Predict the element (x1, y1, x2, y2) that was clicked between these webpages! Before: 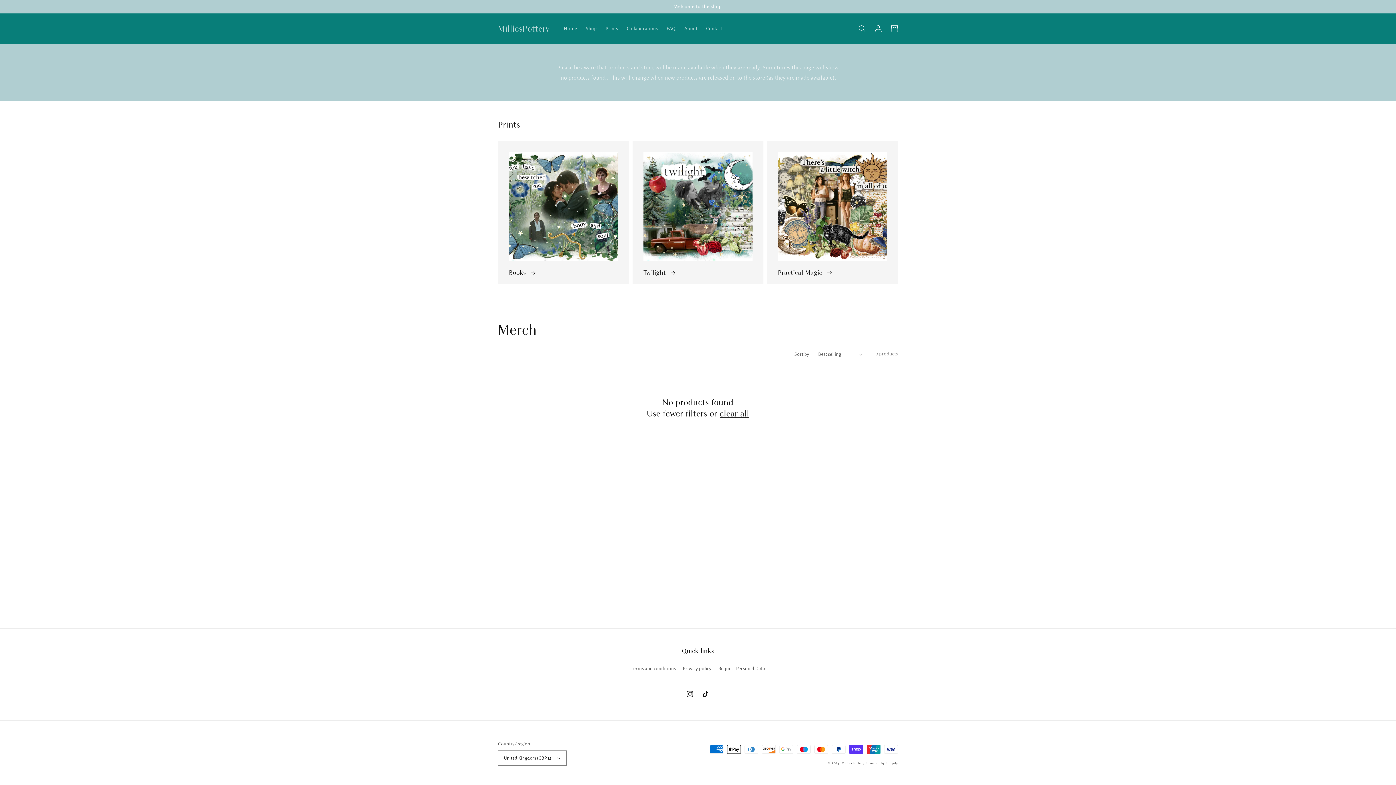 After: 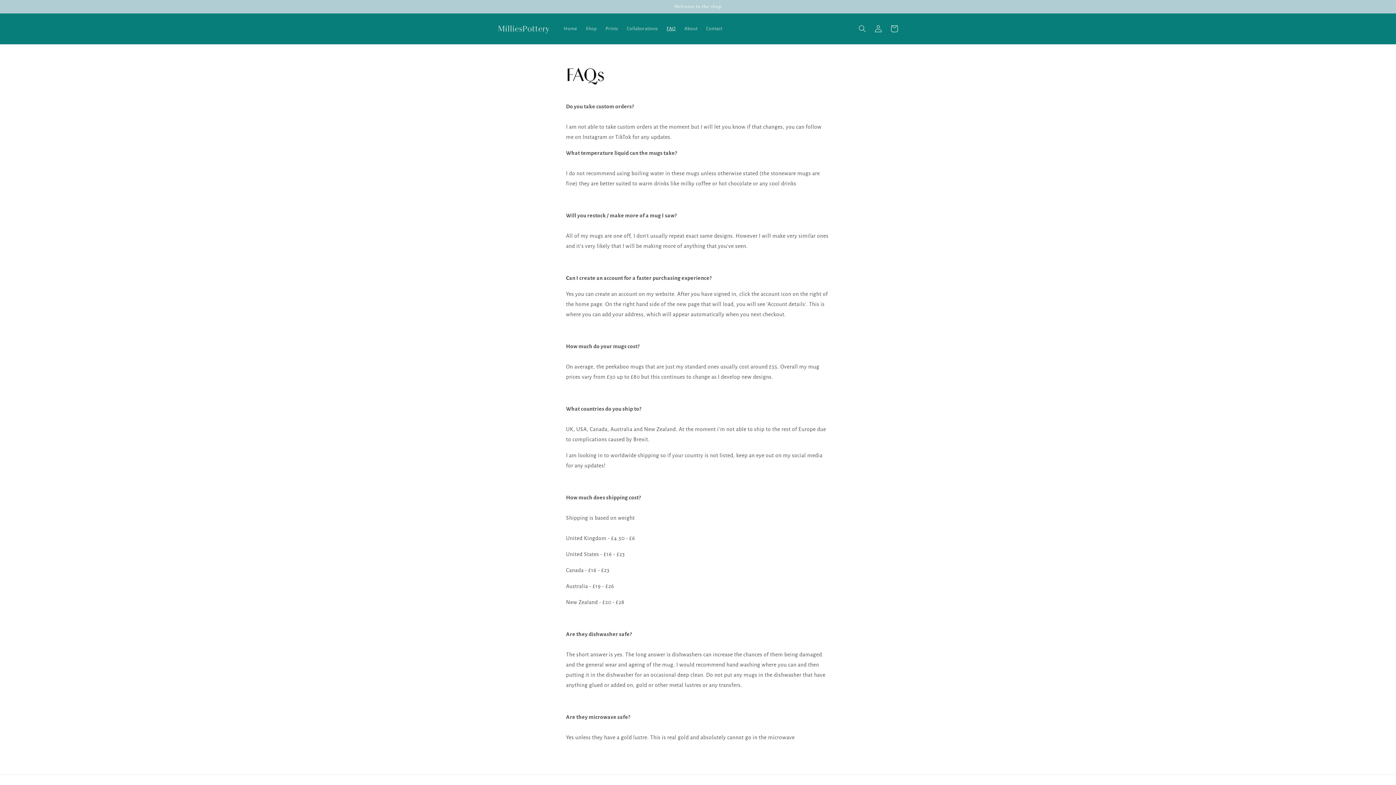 Action: label: FAQ bbox: (662, 21, 680, 36)